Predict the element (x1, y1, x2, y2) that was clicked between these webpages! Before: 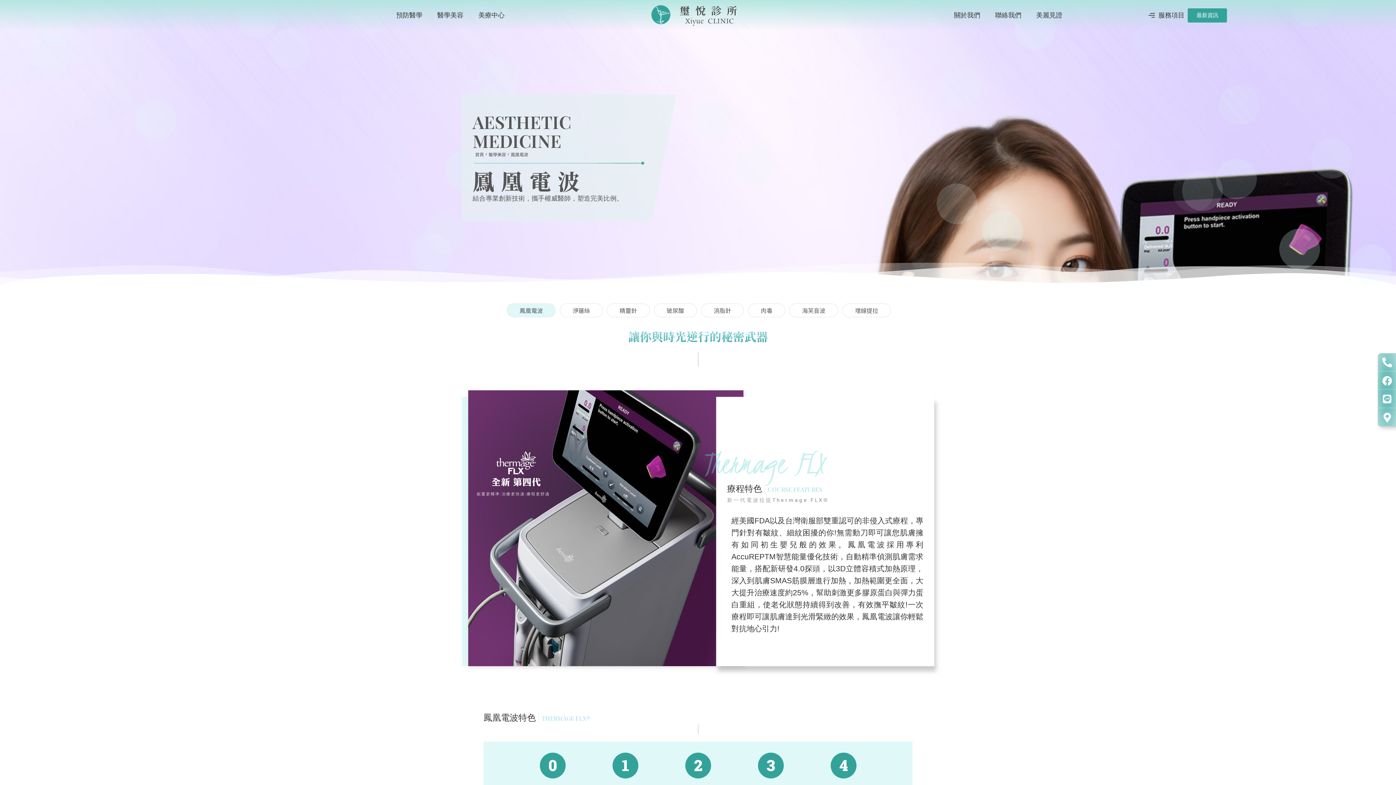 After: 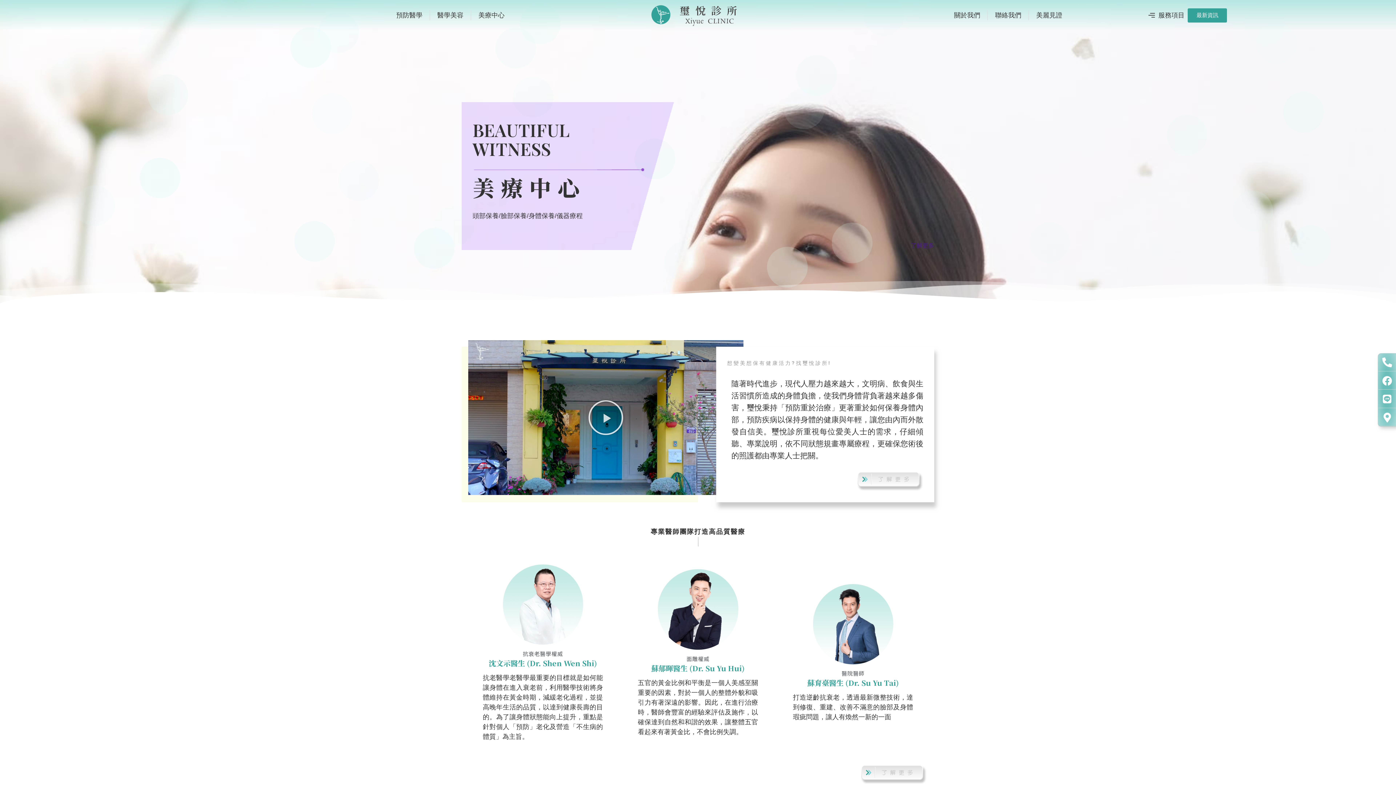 Action: bbox: (620, 4, 766, 26)